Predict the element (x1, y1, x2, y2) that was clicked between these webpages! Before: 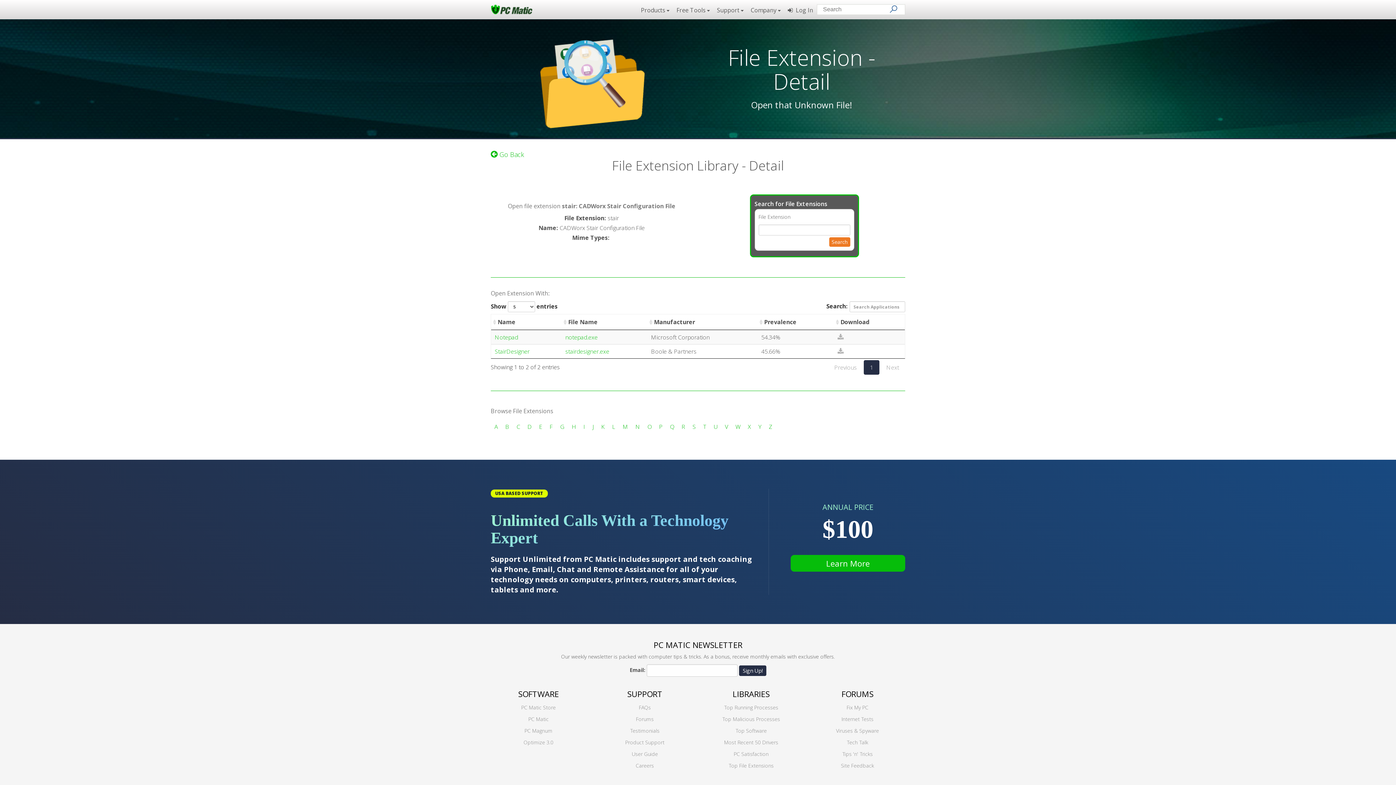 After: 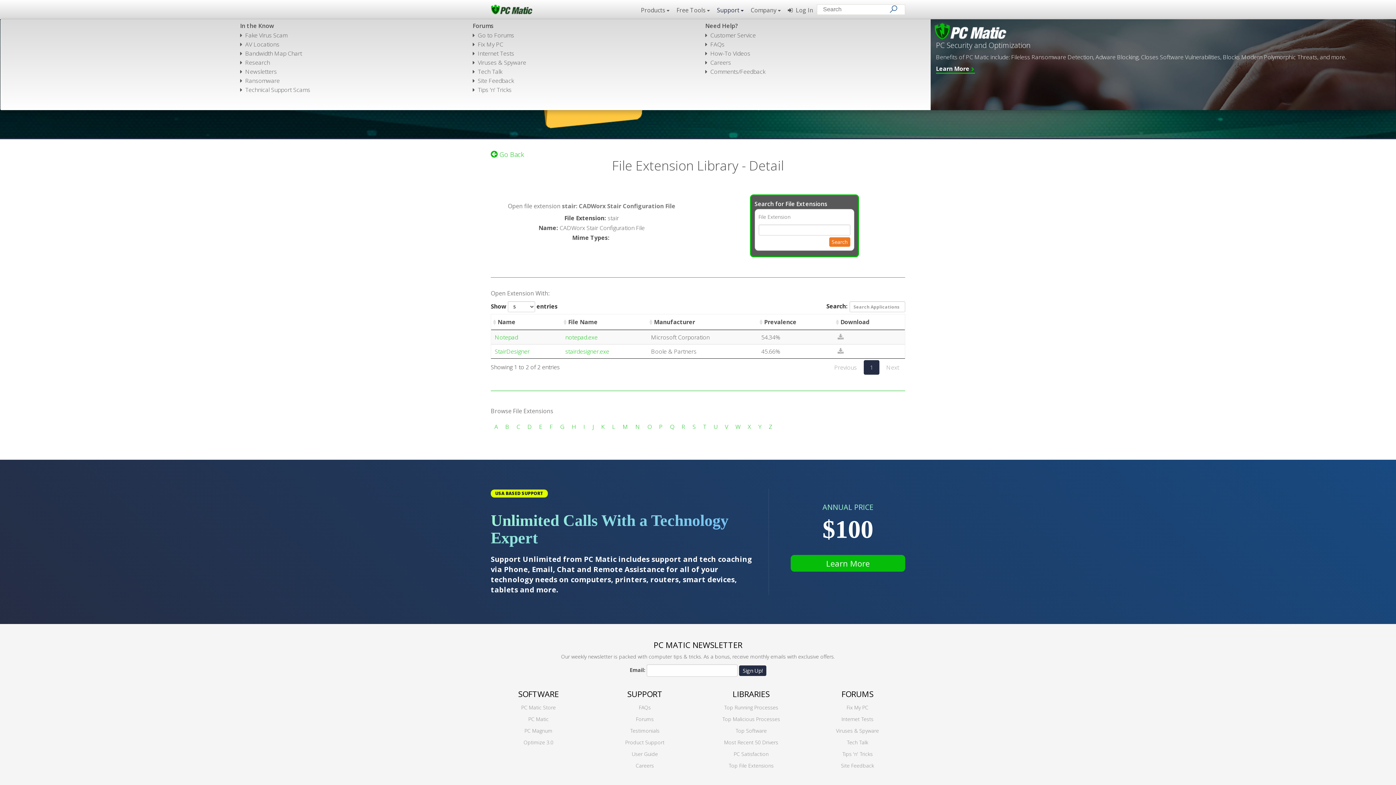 Action: bbox: (713, 4, 747, 18) label: Support 